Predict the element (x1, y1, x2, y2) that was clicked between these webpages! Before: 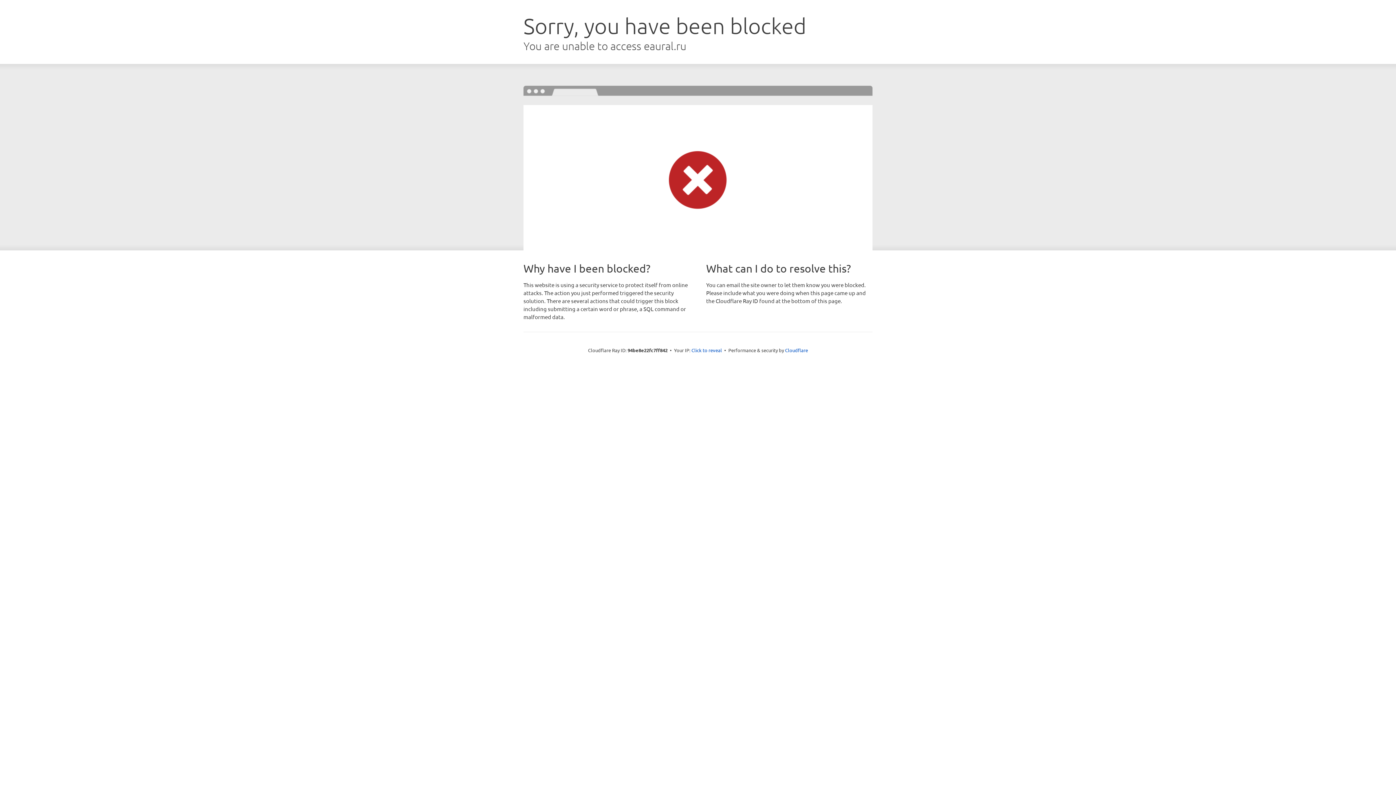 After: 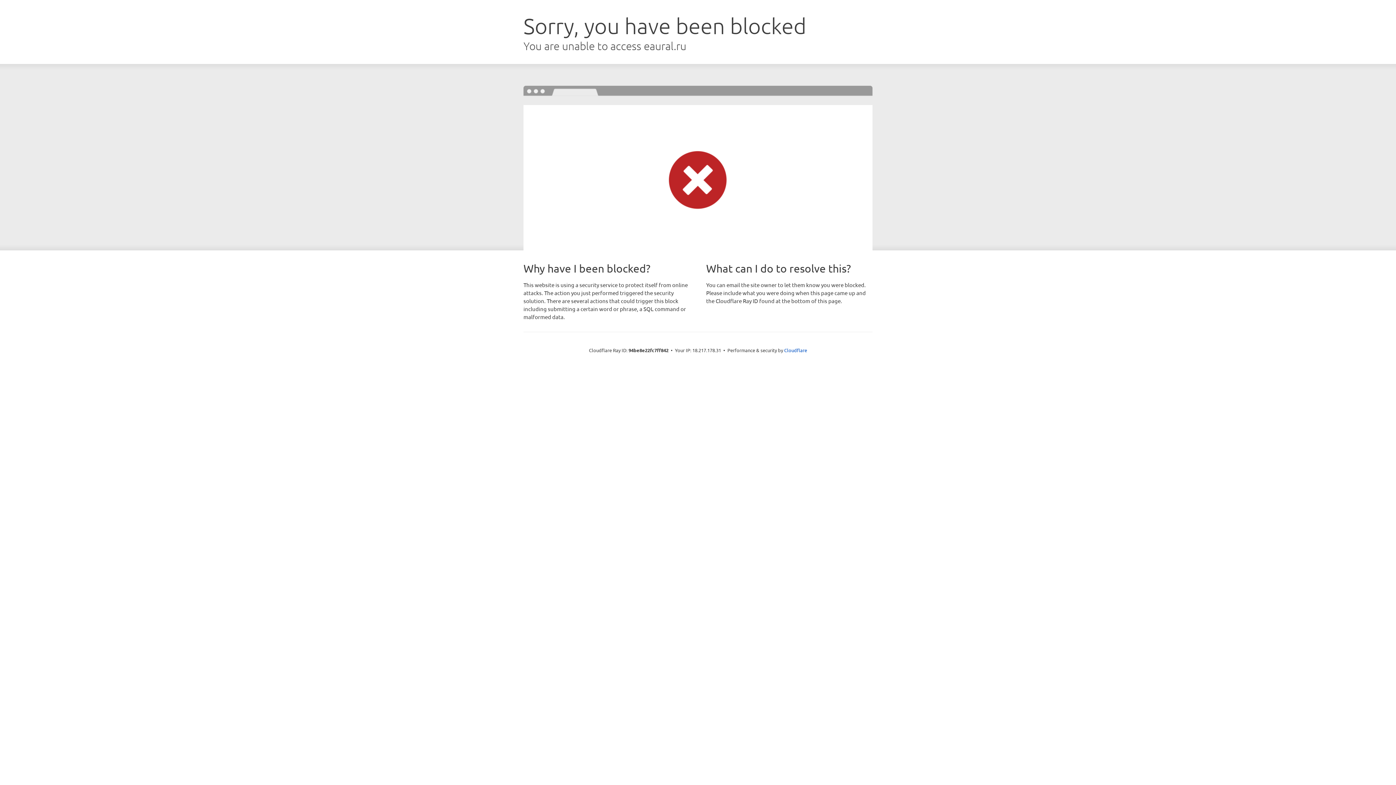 Action: bbox: (691, 346, 722, 353) label: Click to reveal